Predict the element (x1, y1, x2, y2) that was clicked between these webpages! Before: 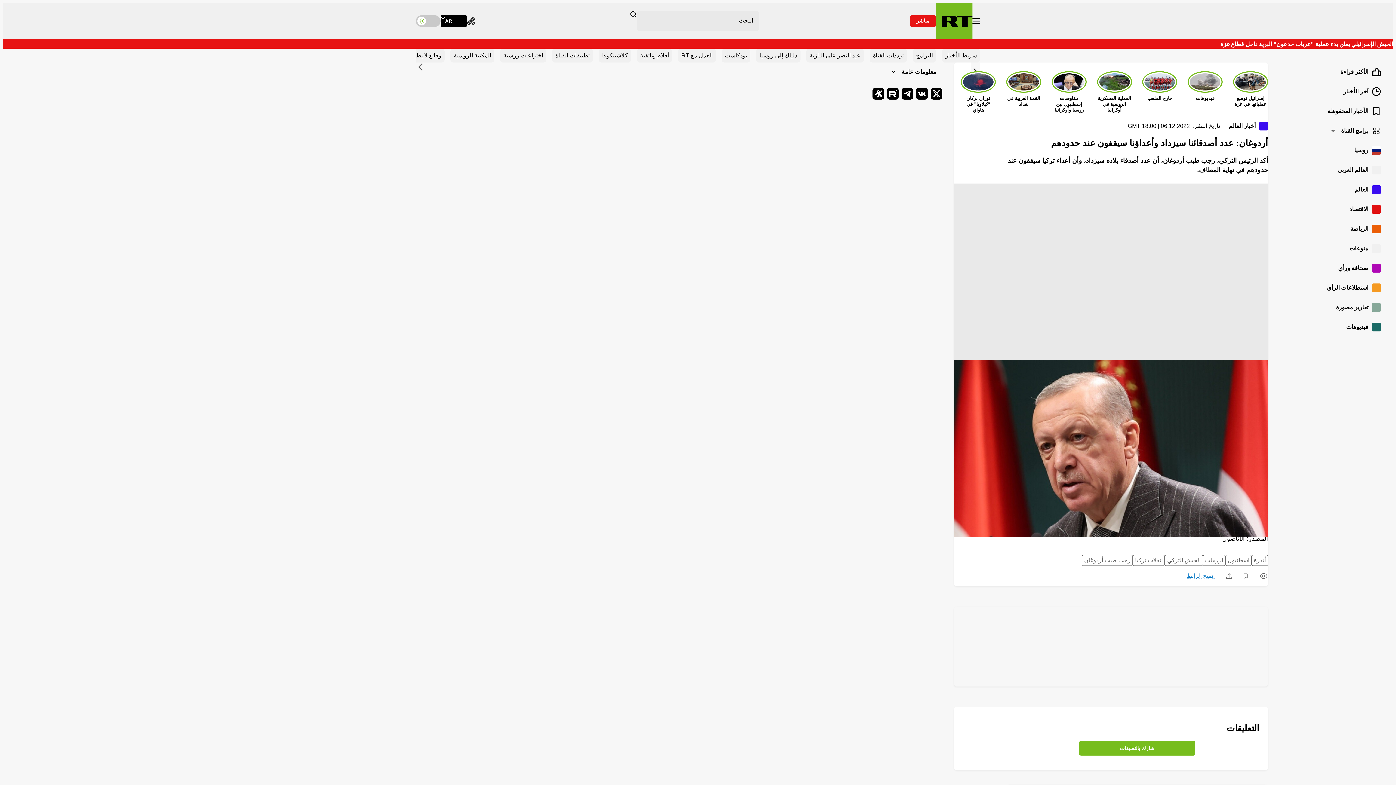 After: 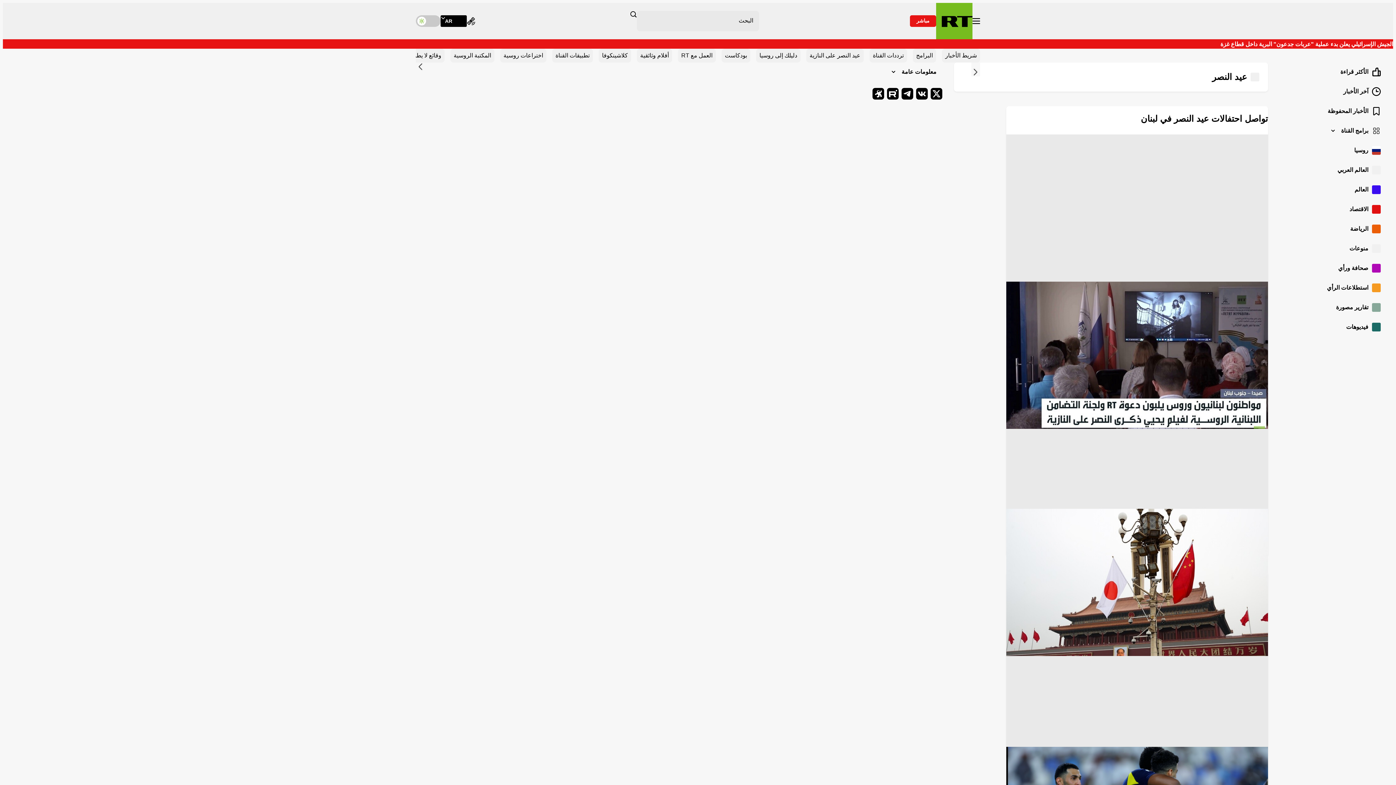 Action: bbox: (954, 607, 1268, 686)